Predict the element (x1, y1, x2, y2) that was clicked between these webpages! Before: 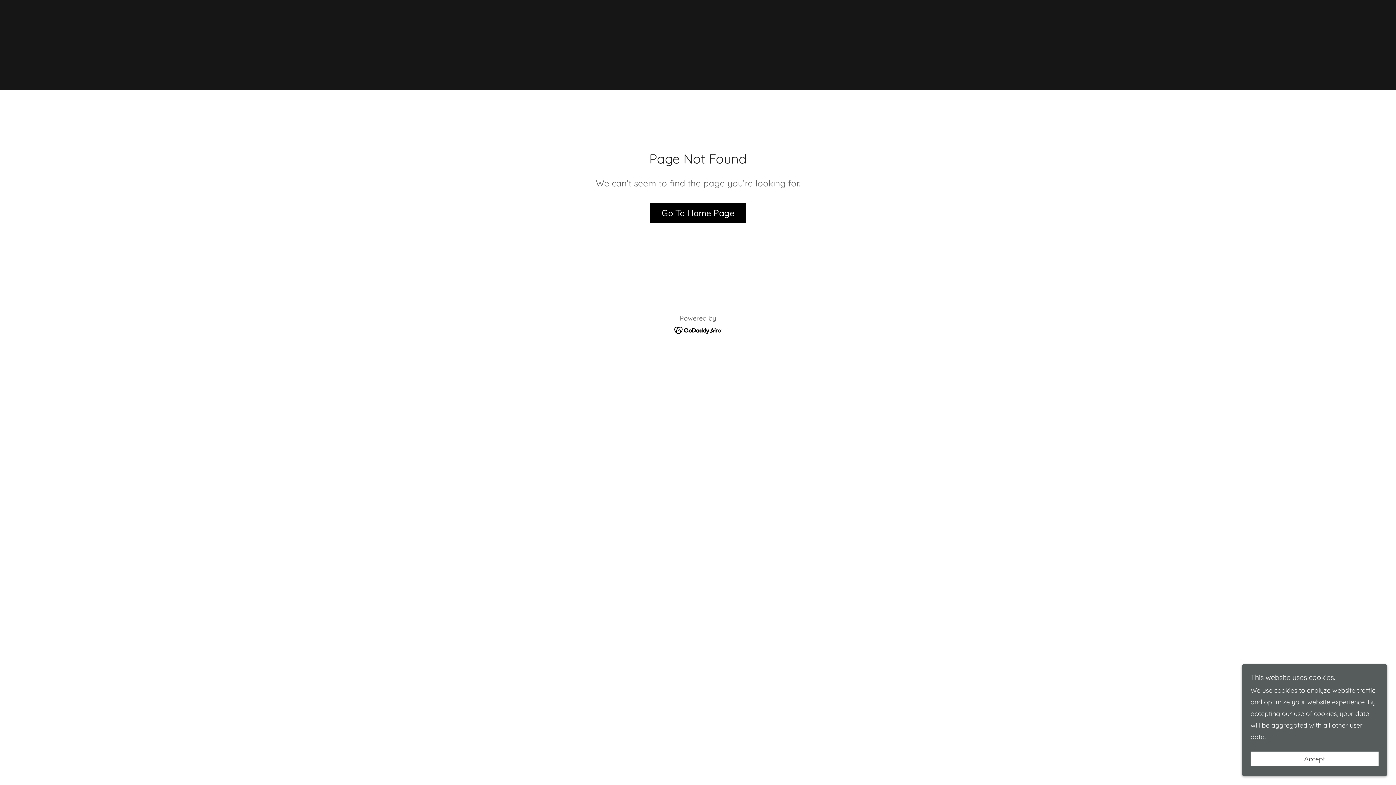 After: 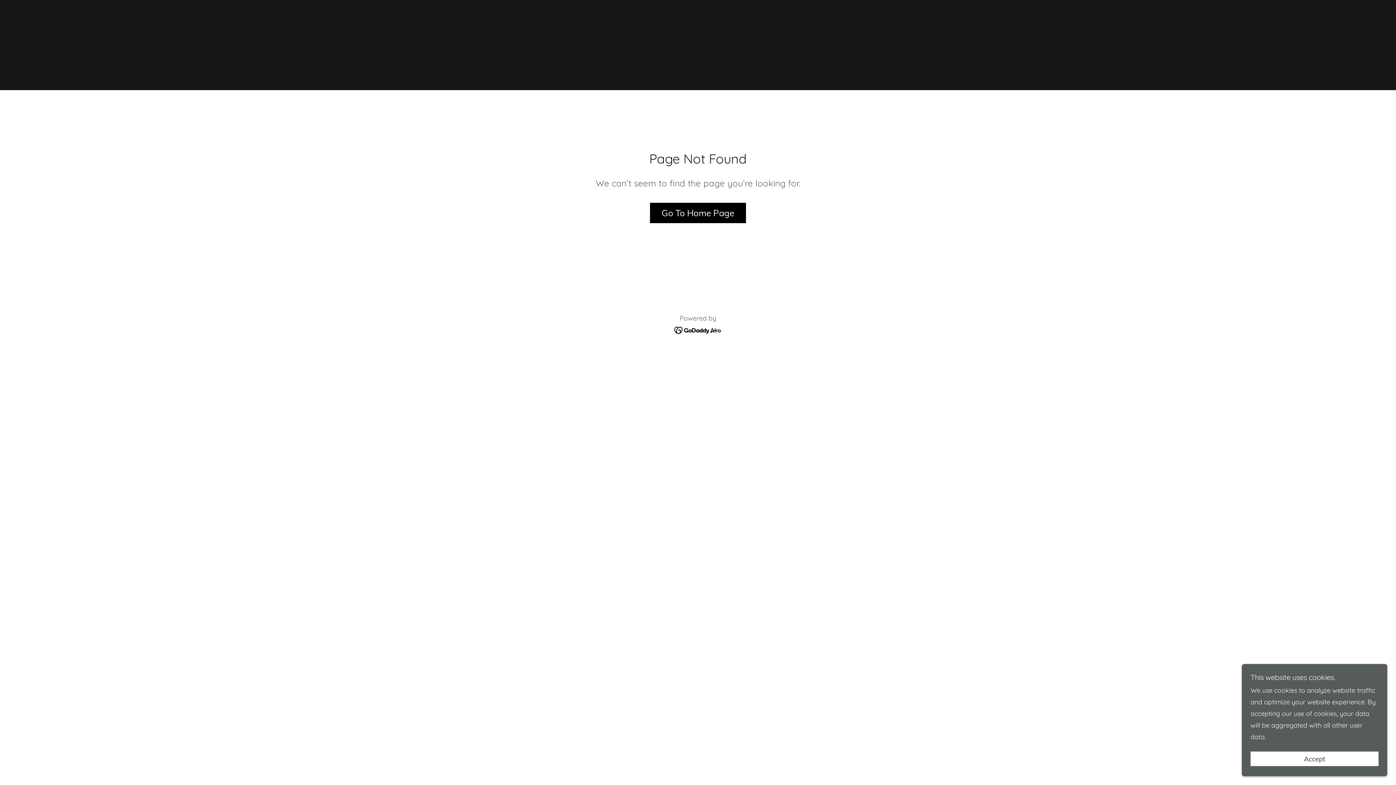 Action: bbox: (674, 325, 722, 334)